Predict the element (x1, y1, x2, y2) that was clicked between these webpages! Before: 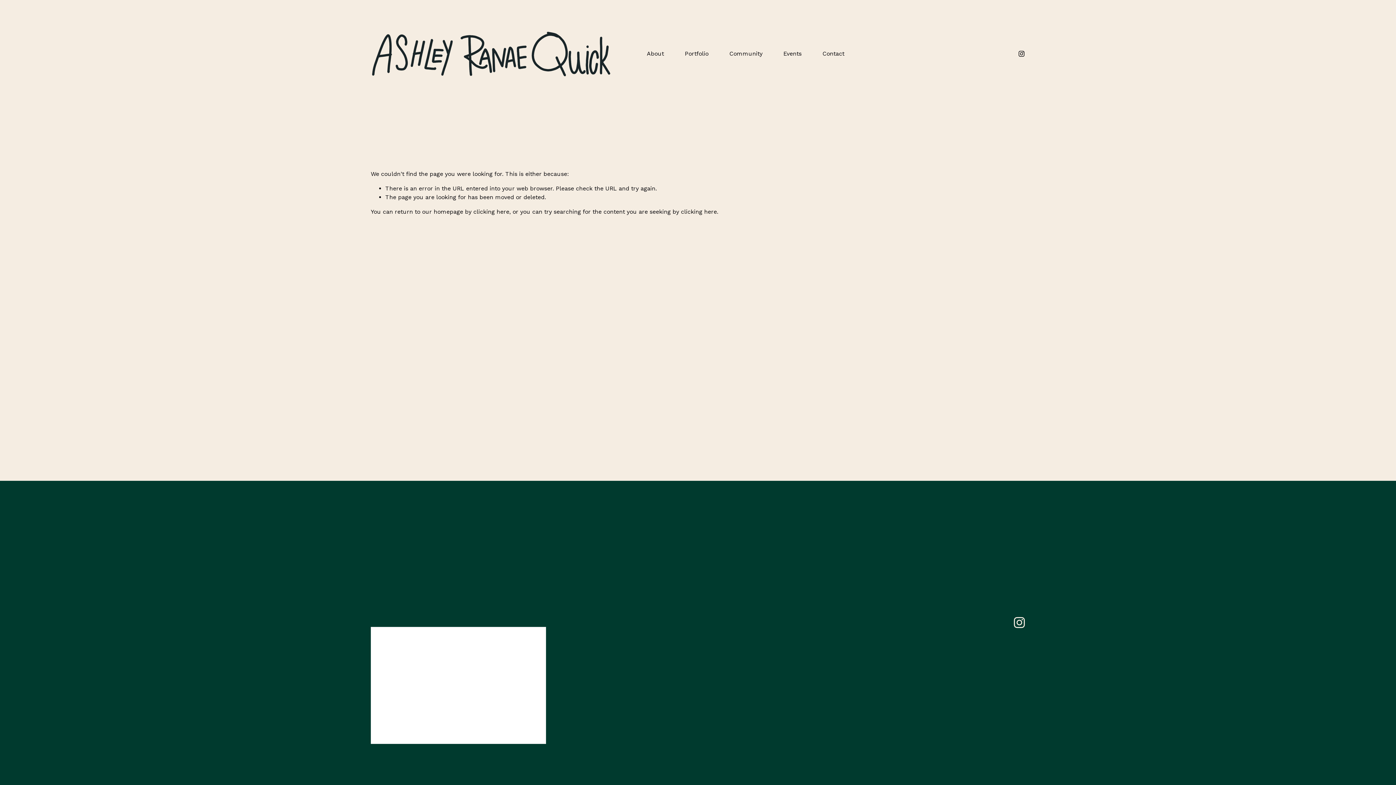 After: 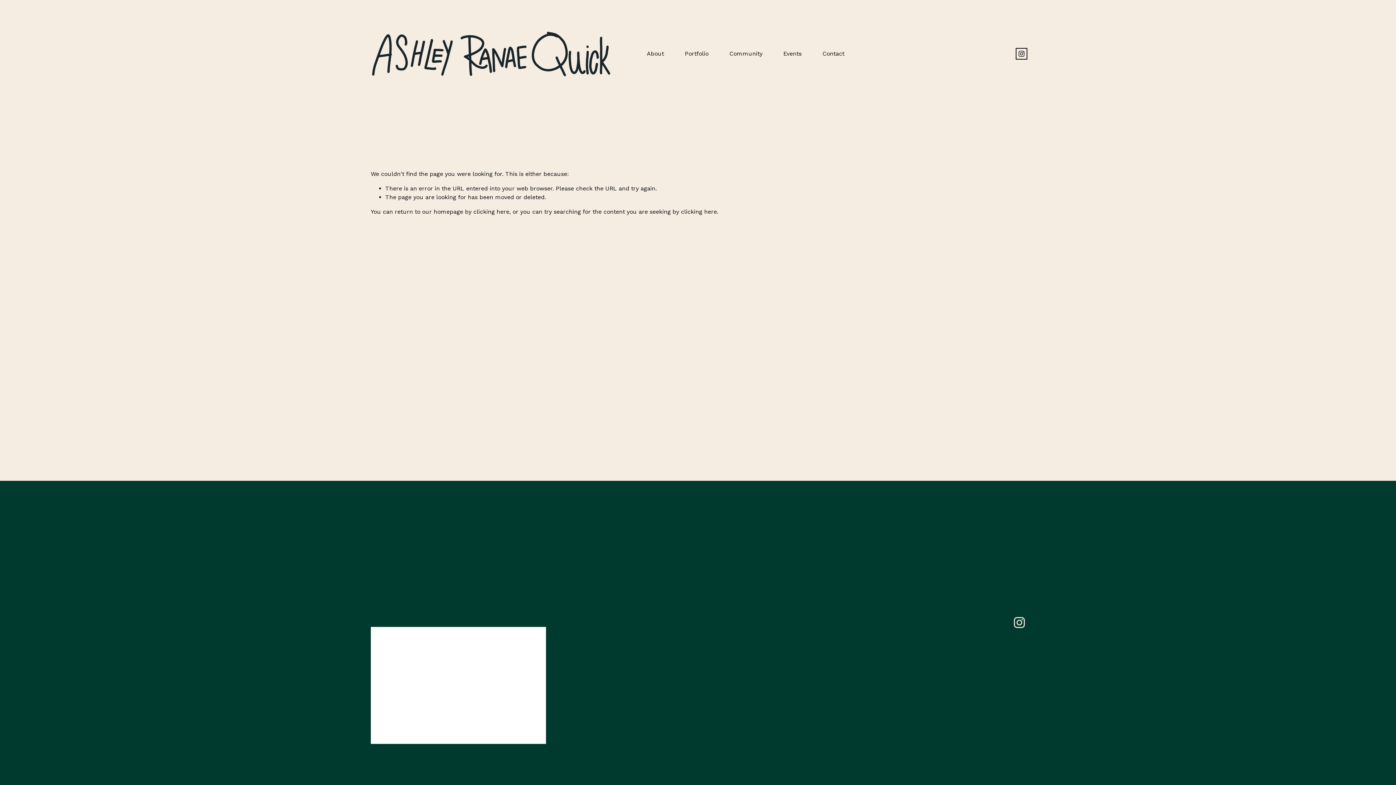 Action: bbox: (1018, 50, 1025, 57) label: Instagram